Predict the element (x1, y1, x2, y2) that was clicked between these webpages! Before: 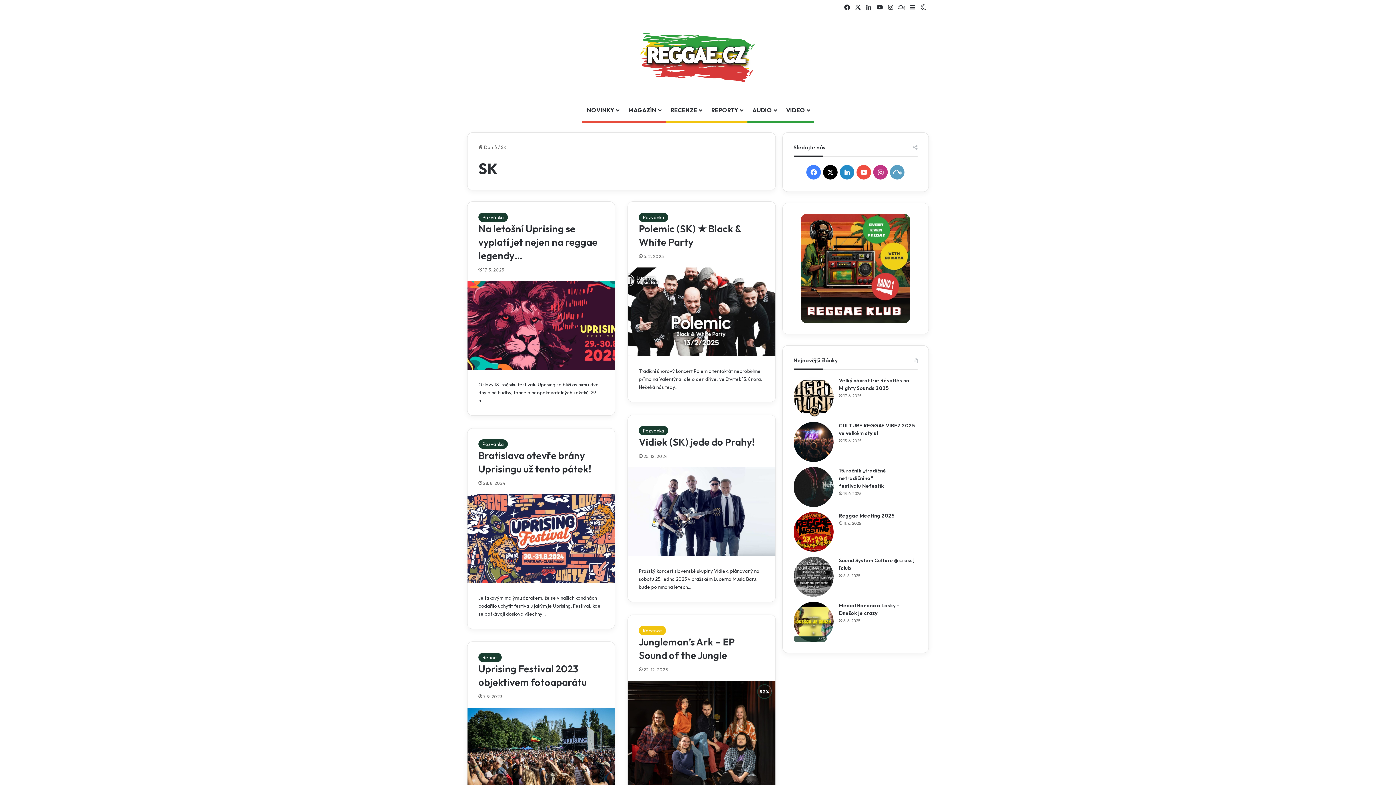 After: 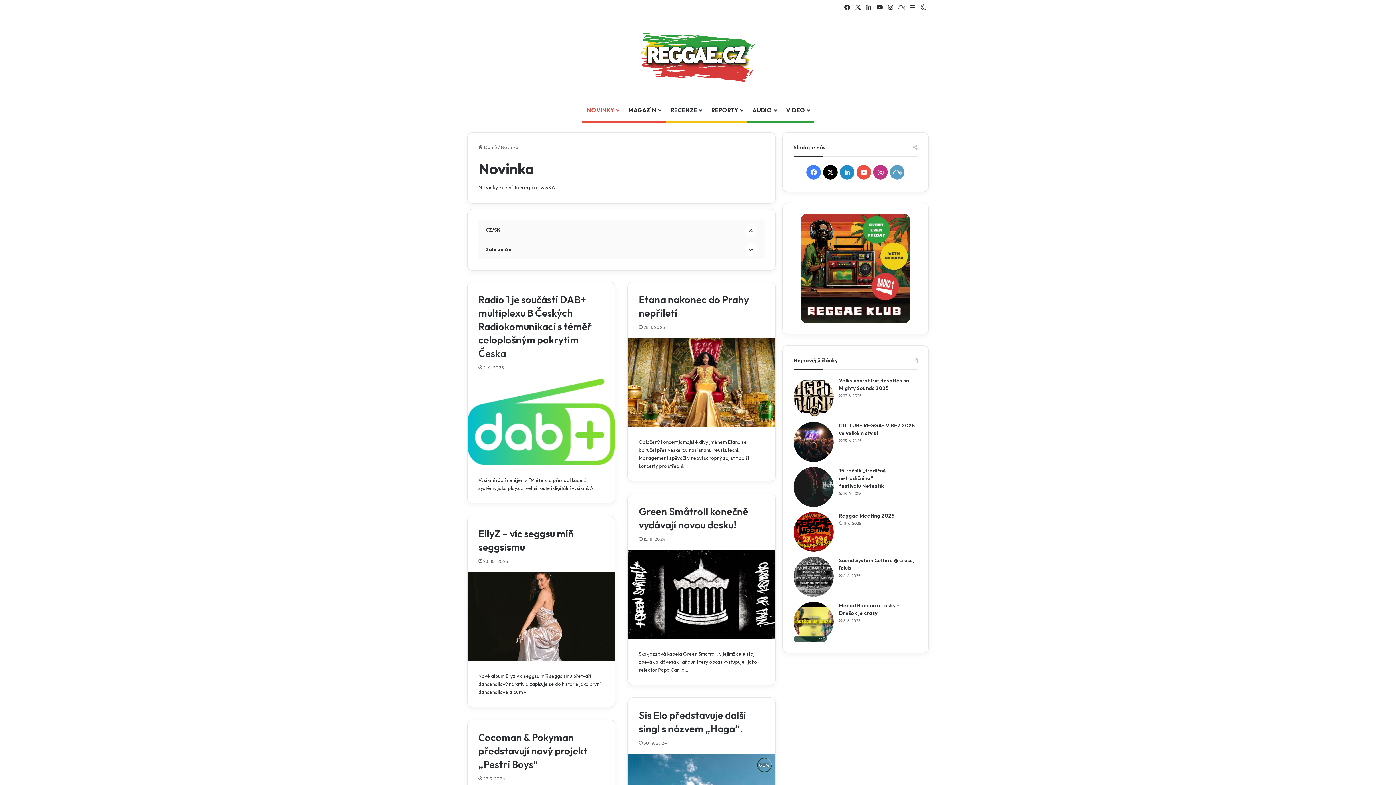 Action: bbox: (582, 99, 623, 121) label: NOVINKY